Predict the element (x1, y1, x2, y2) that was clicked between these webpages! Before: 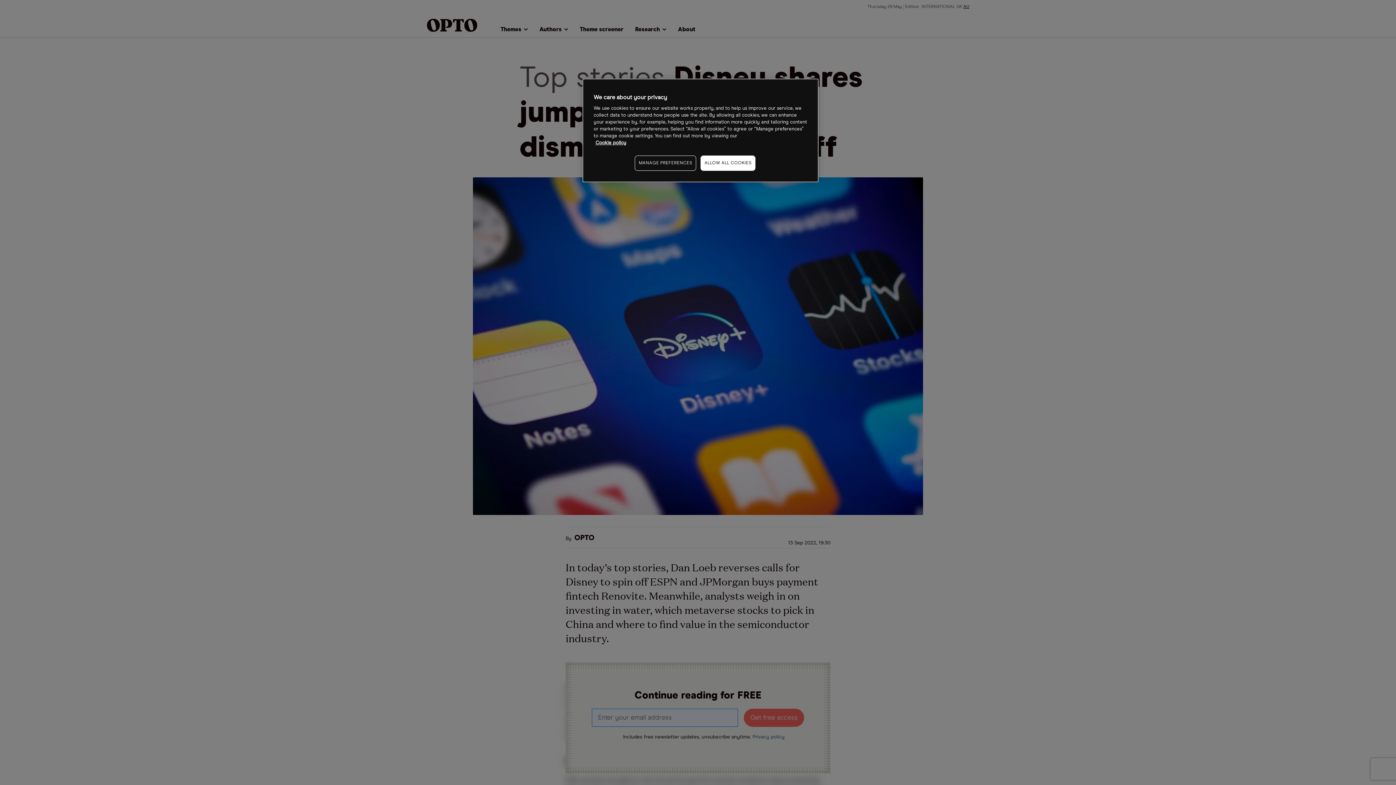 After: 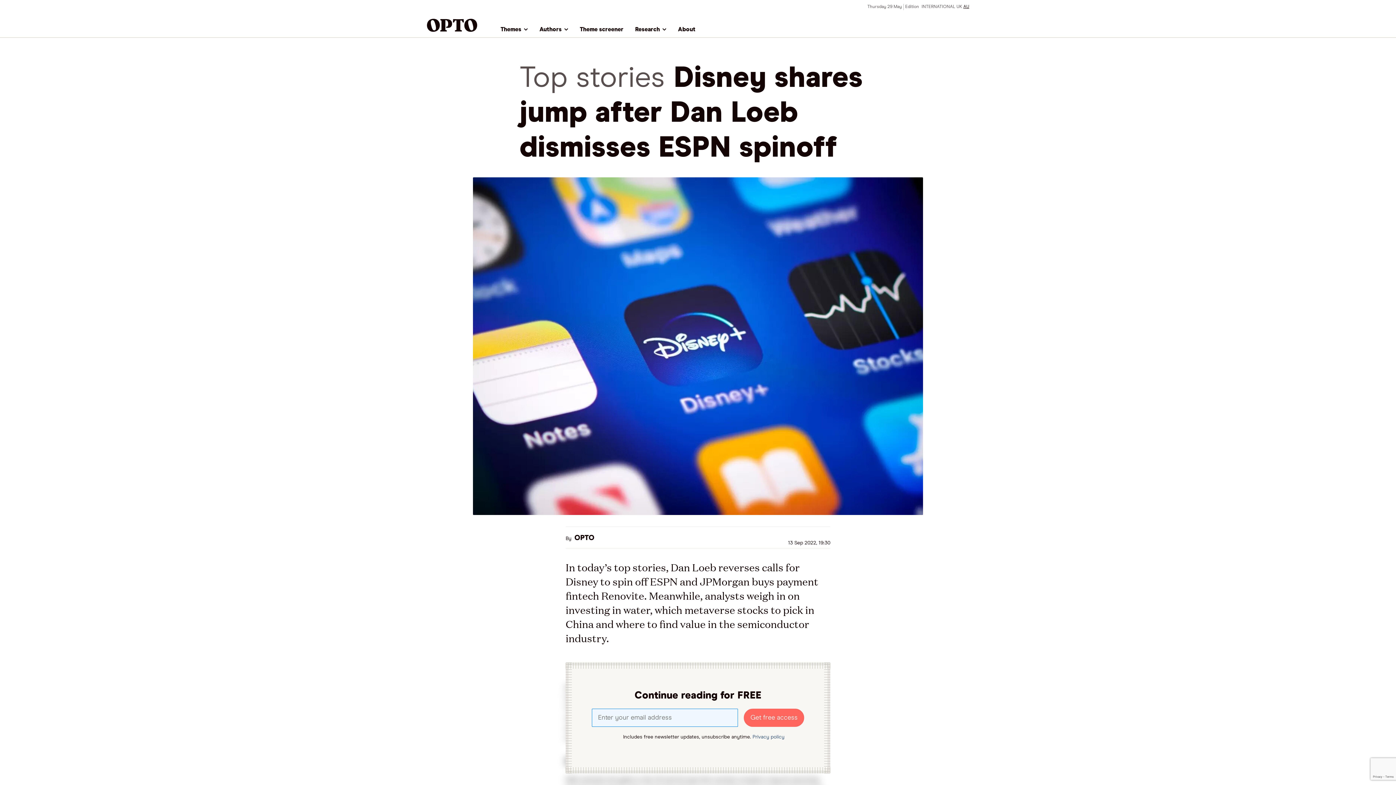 Action: bbox: (700, 155, 755, 170) label: ALLOW ALL COOKIES